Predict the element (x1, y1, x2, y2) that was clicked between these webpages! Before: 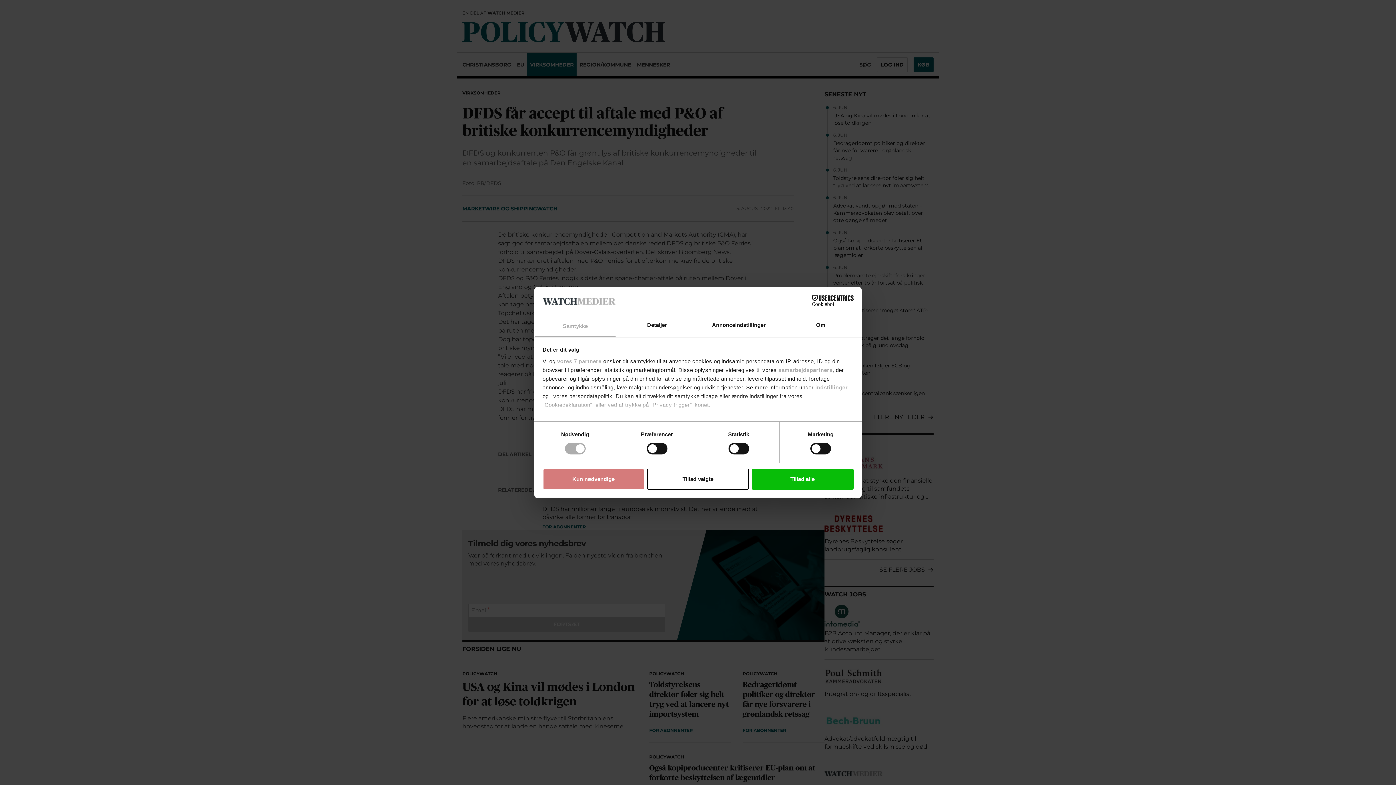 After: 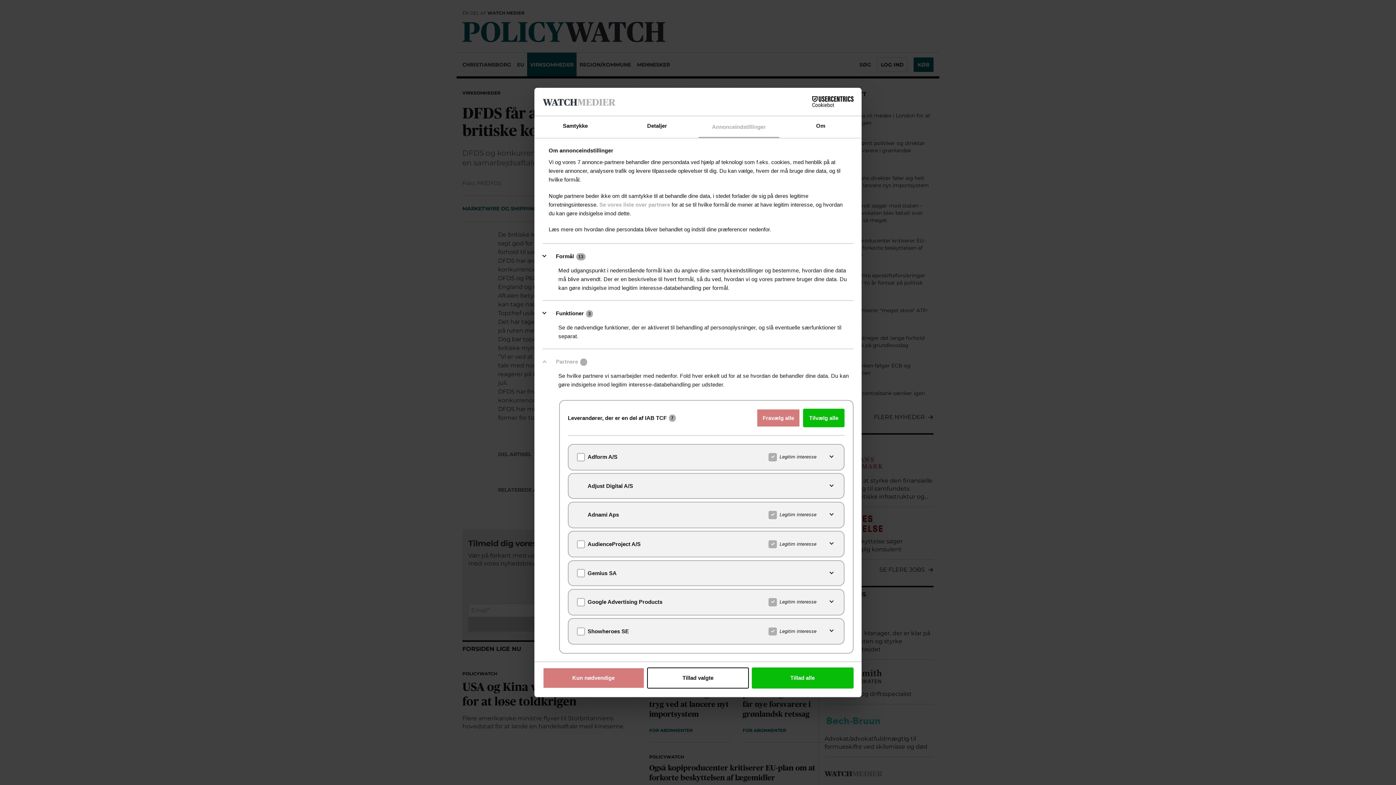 Action: label: vores 7 partnere bbox: (557, 358, 601, 364)